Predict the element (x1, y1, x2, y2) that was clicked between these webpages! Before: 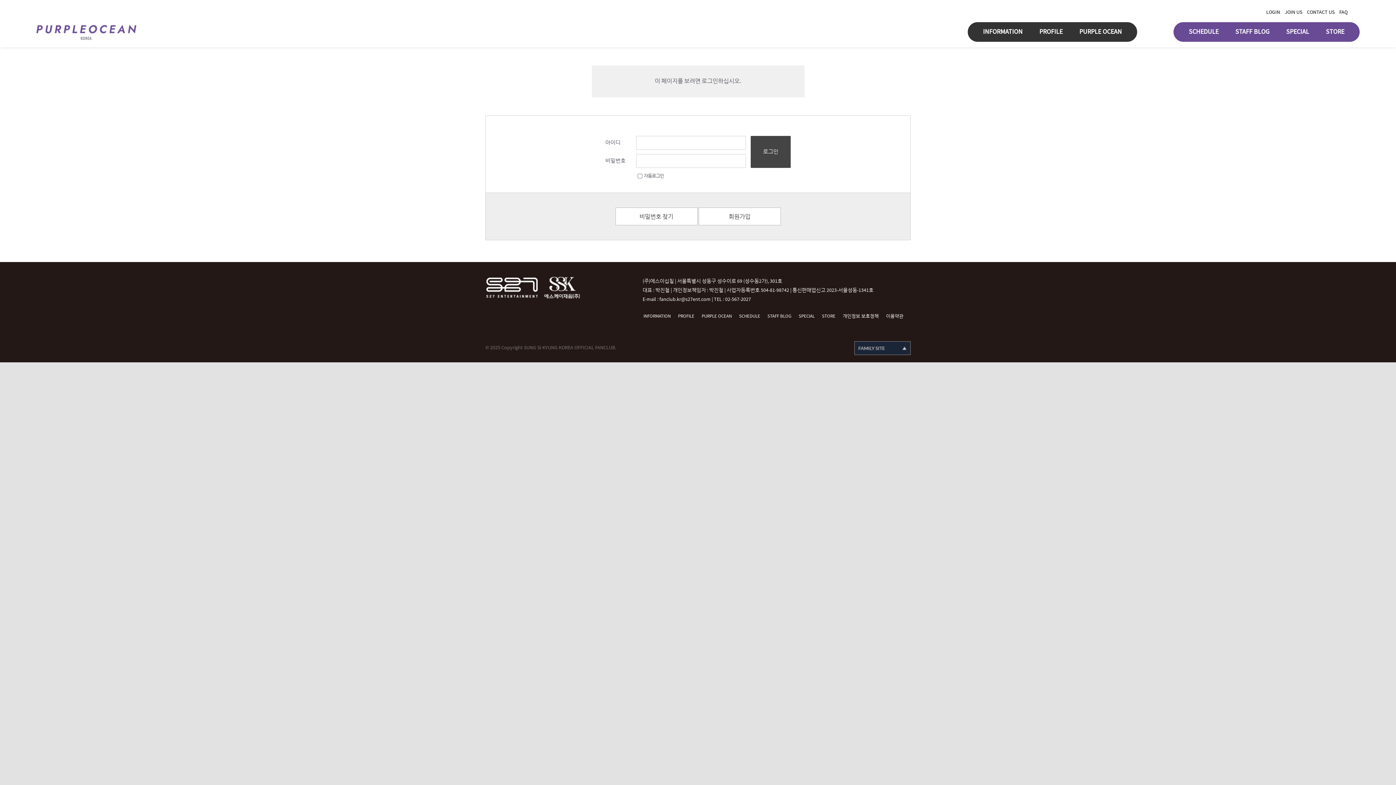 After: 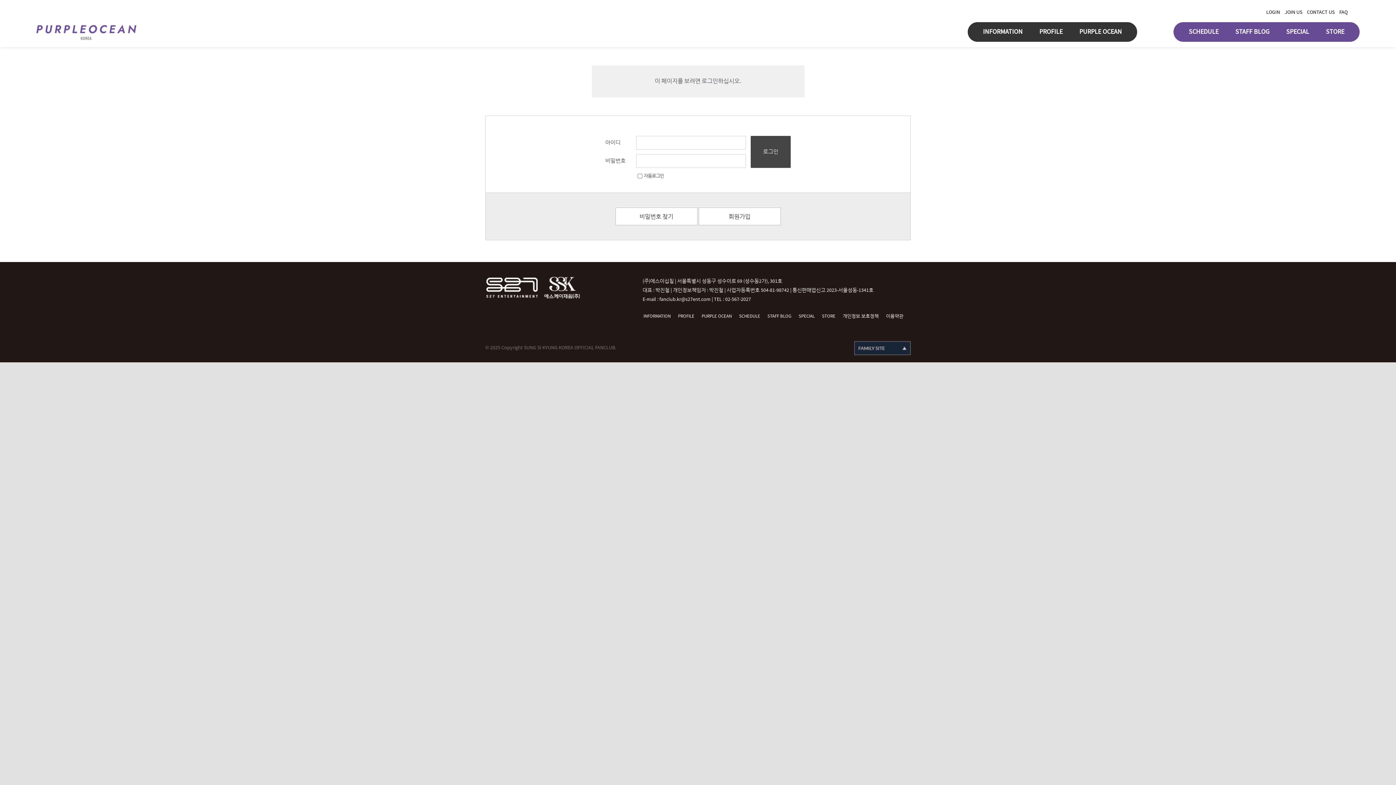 Action: label: STAFF BLOG bbox: (767, 312, 798, 320)